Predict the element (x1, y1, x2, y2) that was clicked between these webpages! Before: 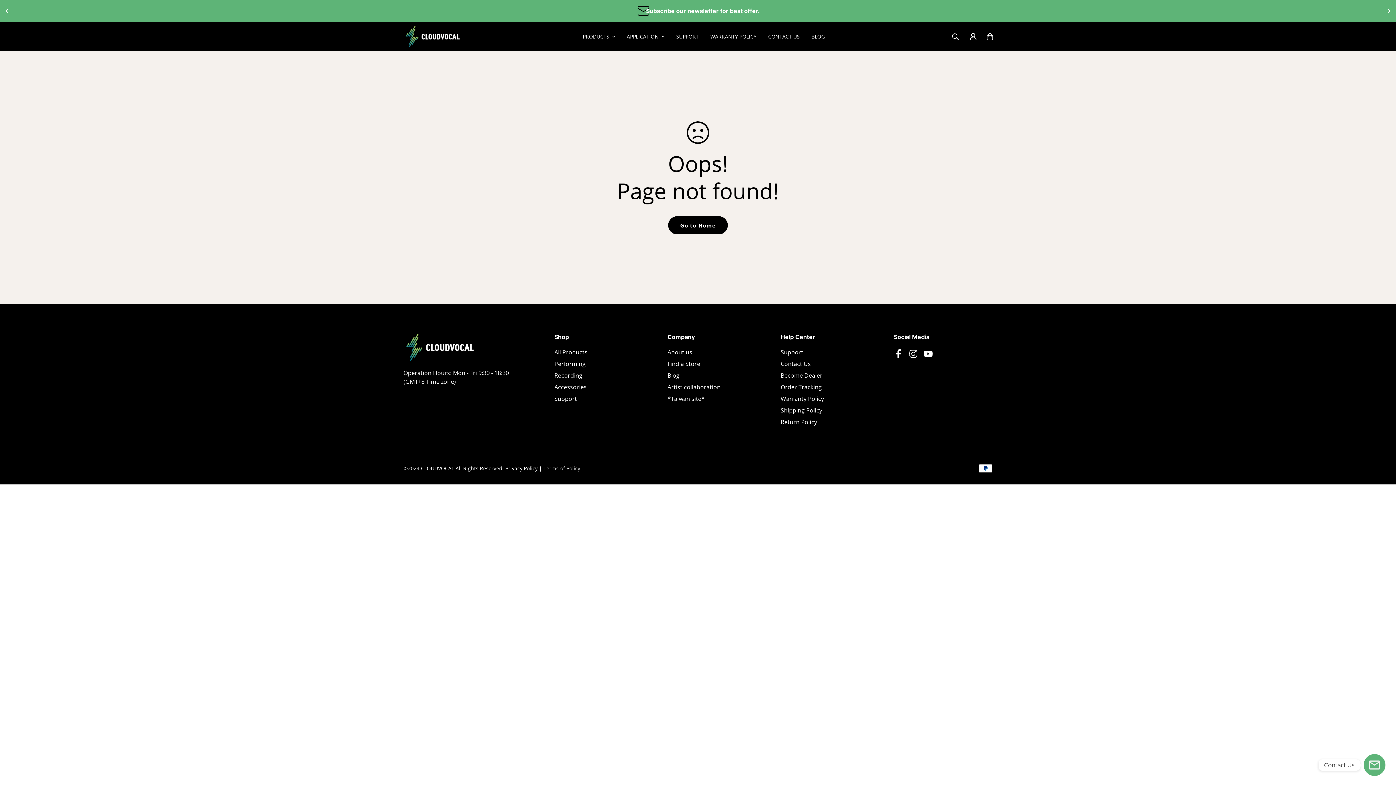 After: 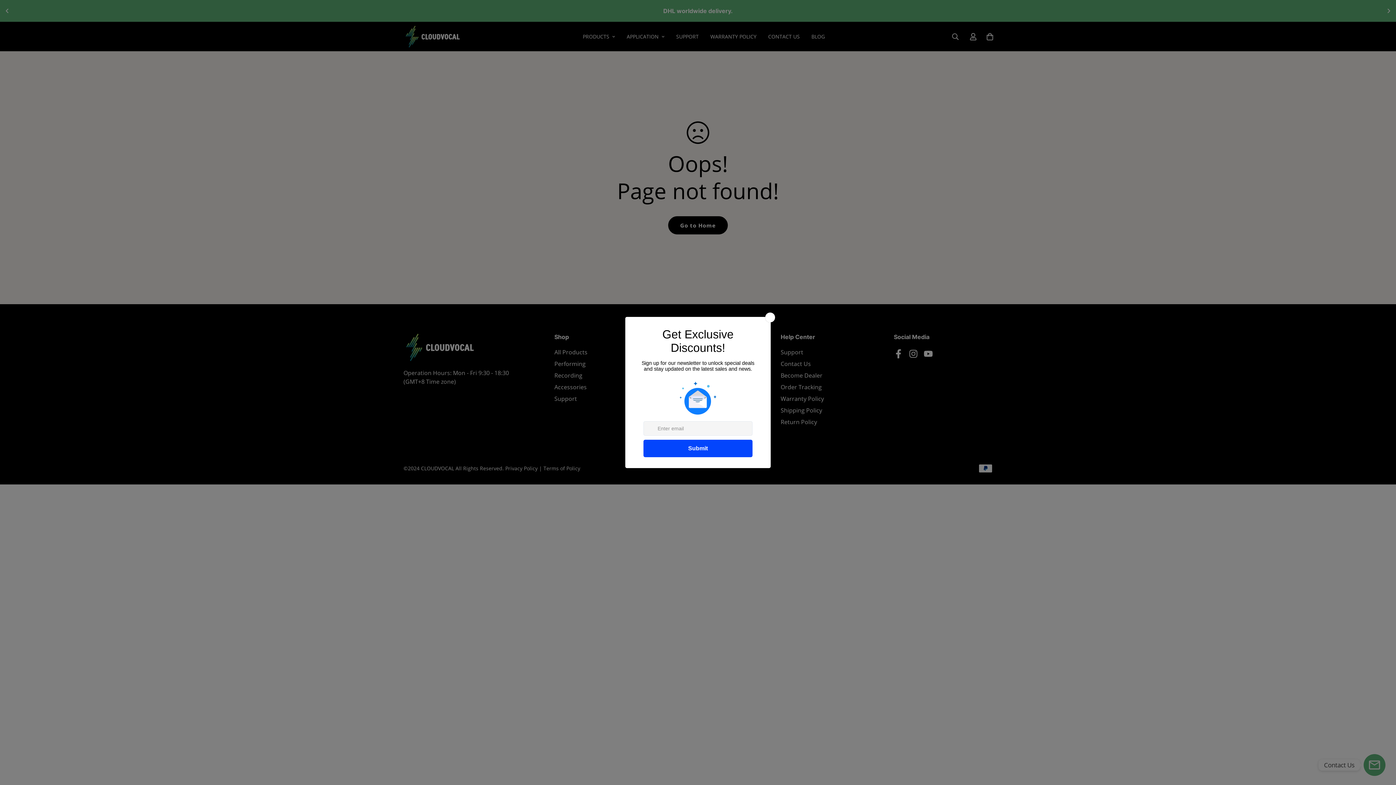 Action: label: APPLICATION bbox: (621, 25, 670, 48)